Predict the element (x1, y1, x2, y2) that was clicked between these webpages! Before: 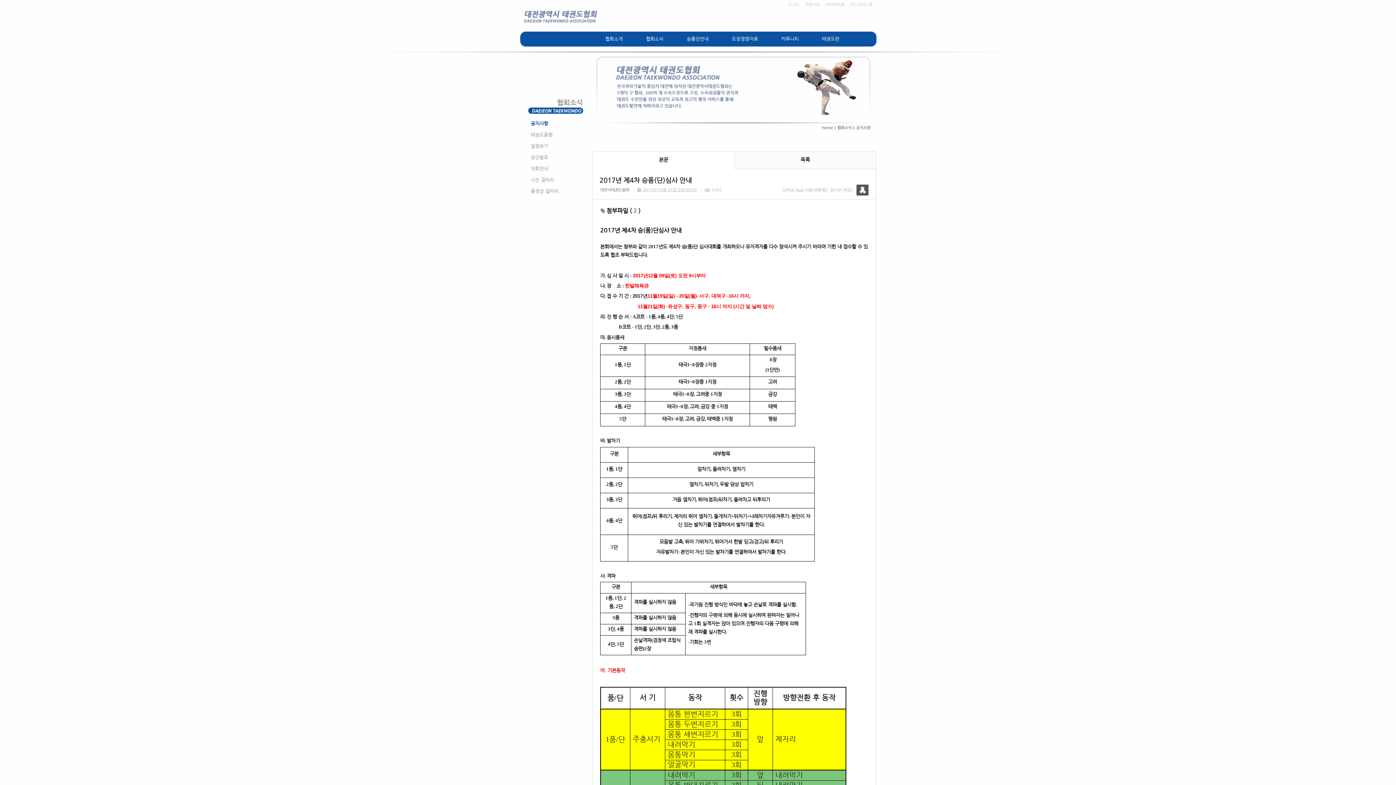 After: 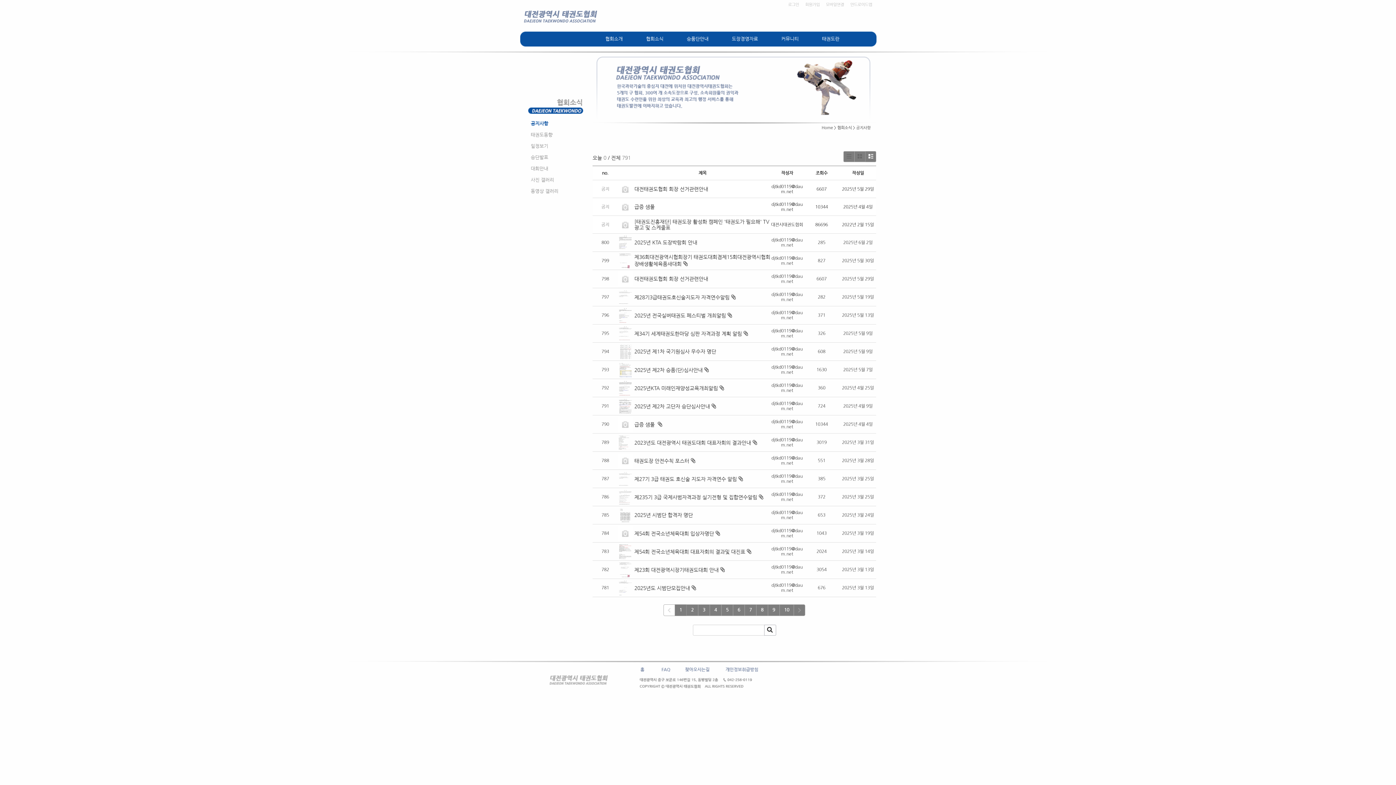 Action: label: 협회소식 bbox: (837, 125, 852, 130)